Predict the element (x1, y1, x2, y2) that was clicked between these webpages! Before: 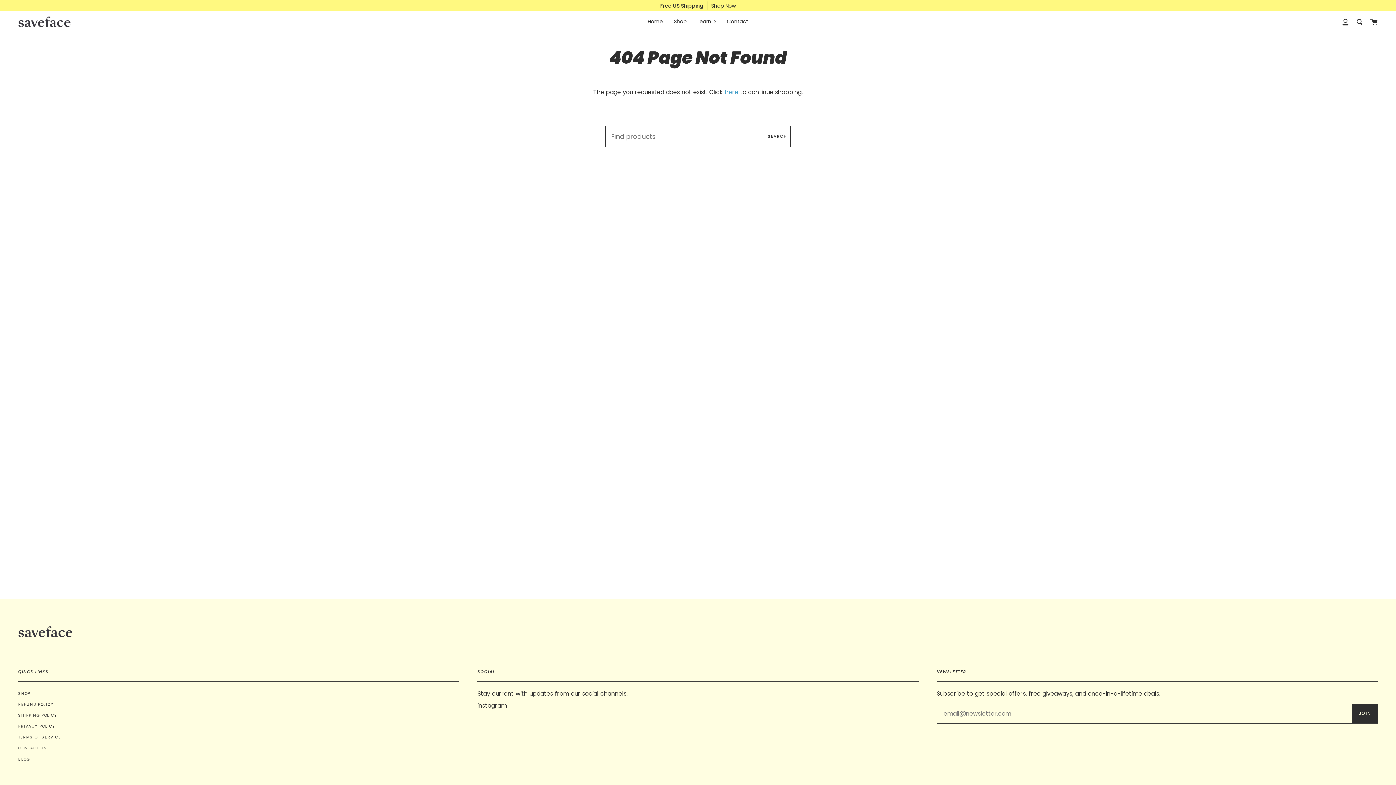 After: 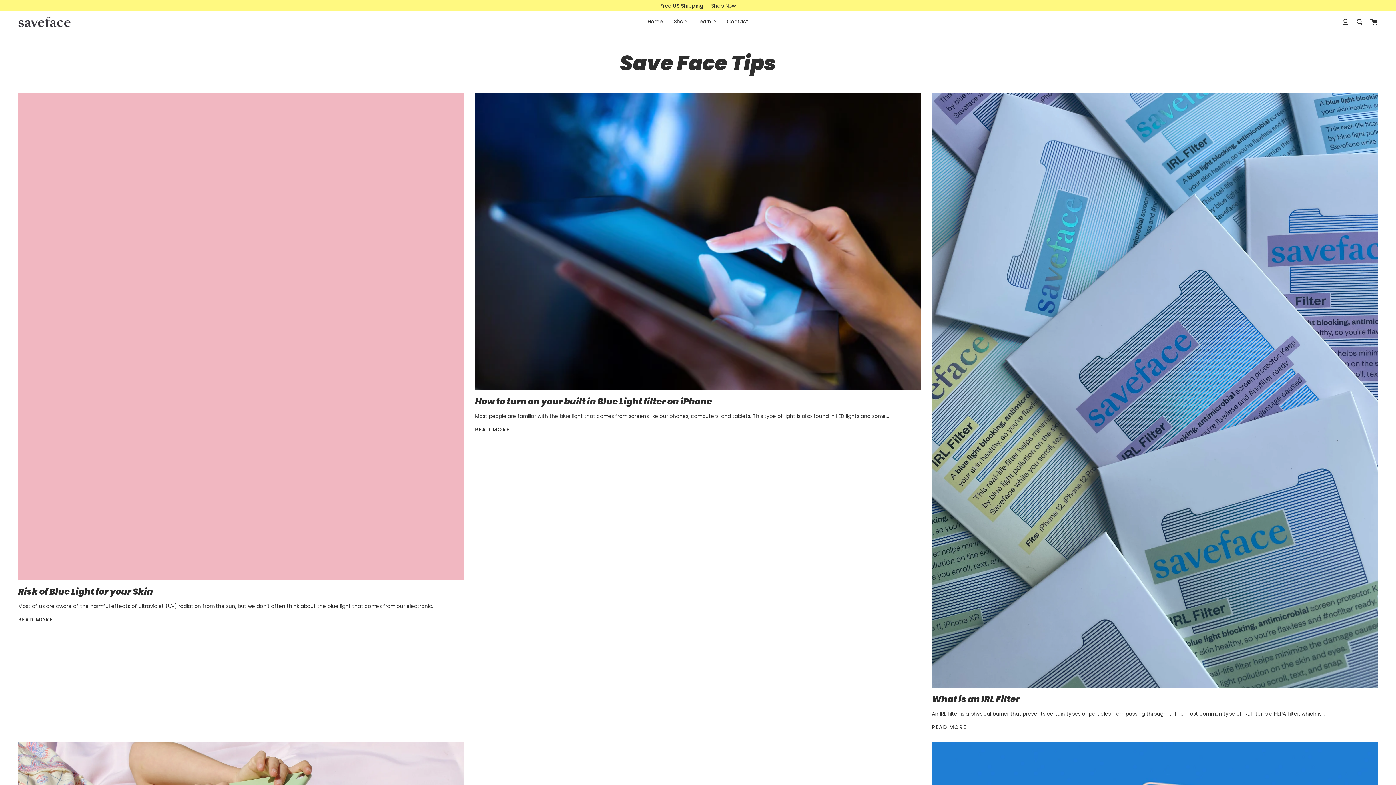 Action: bbox: (18, 754, 29, 764) label: BLOG